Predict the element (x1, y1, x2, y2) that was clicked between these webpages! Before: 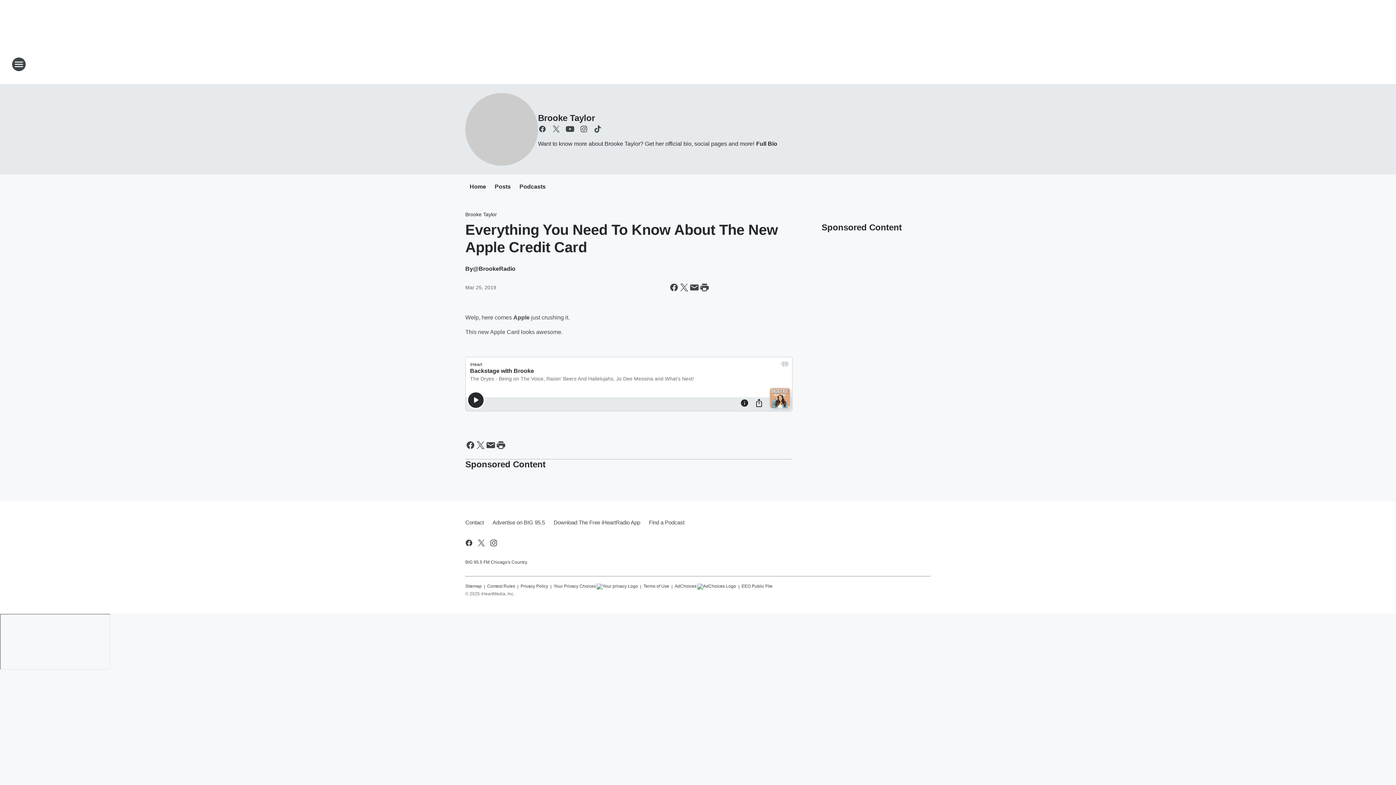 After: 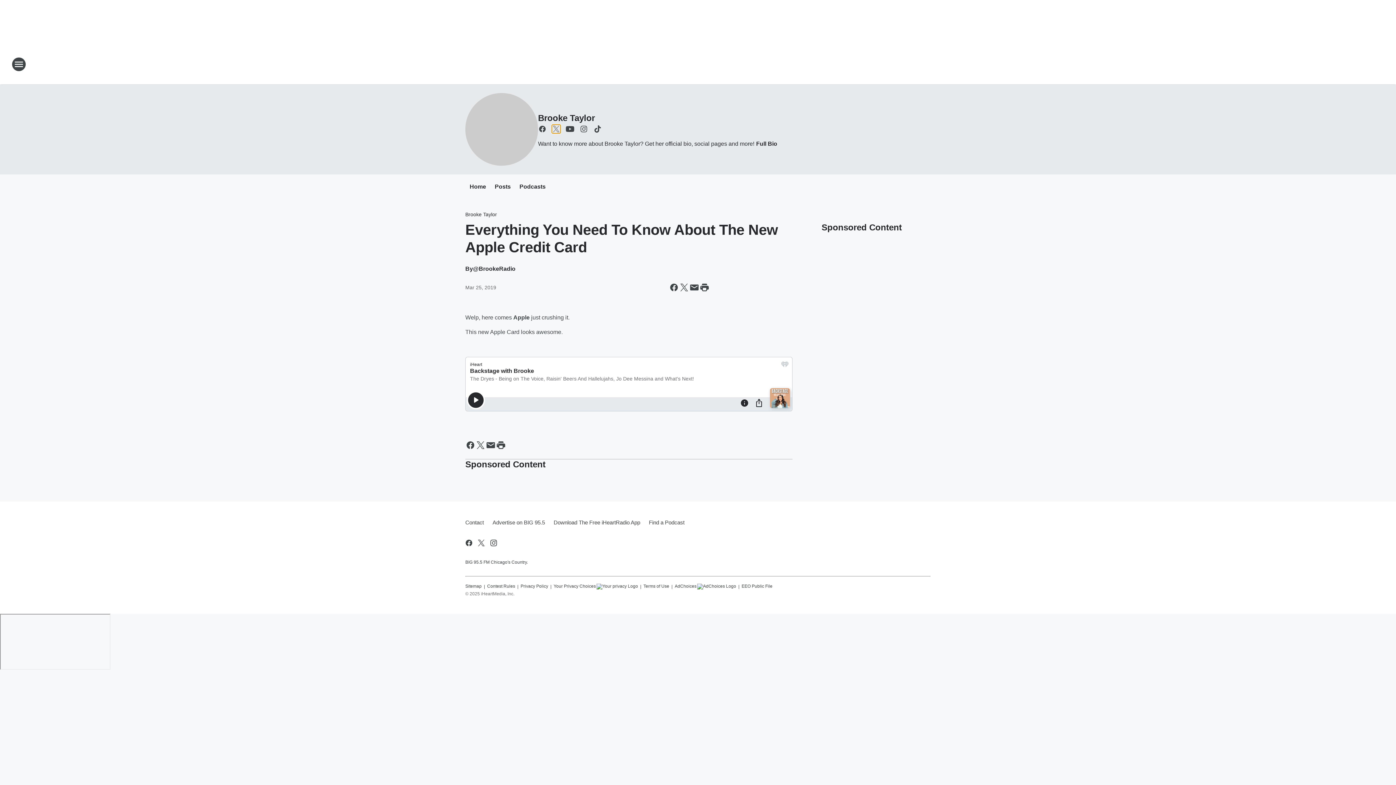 Action: label: Visit us on X bbox: (552, 124, 560, 133)